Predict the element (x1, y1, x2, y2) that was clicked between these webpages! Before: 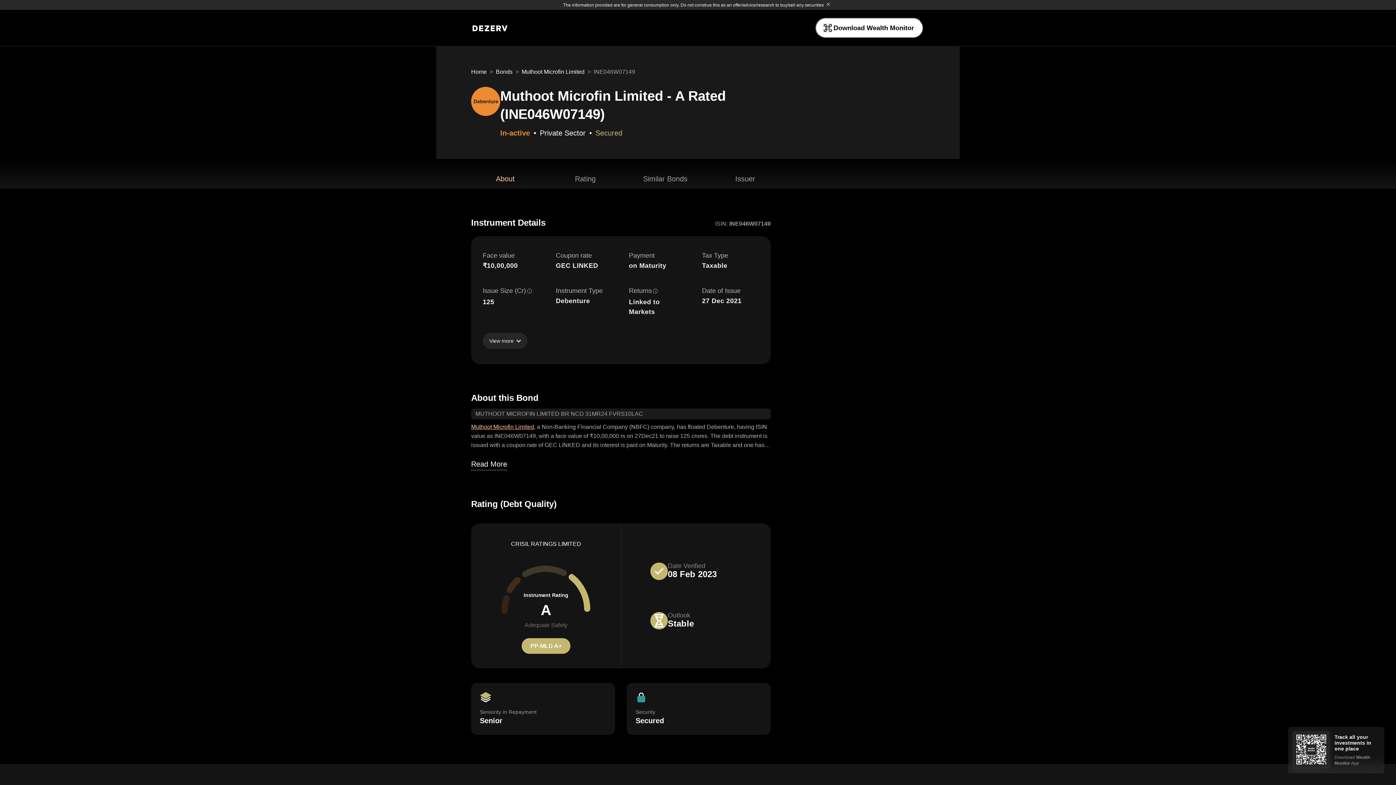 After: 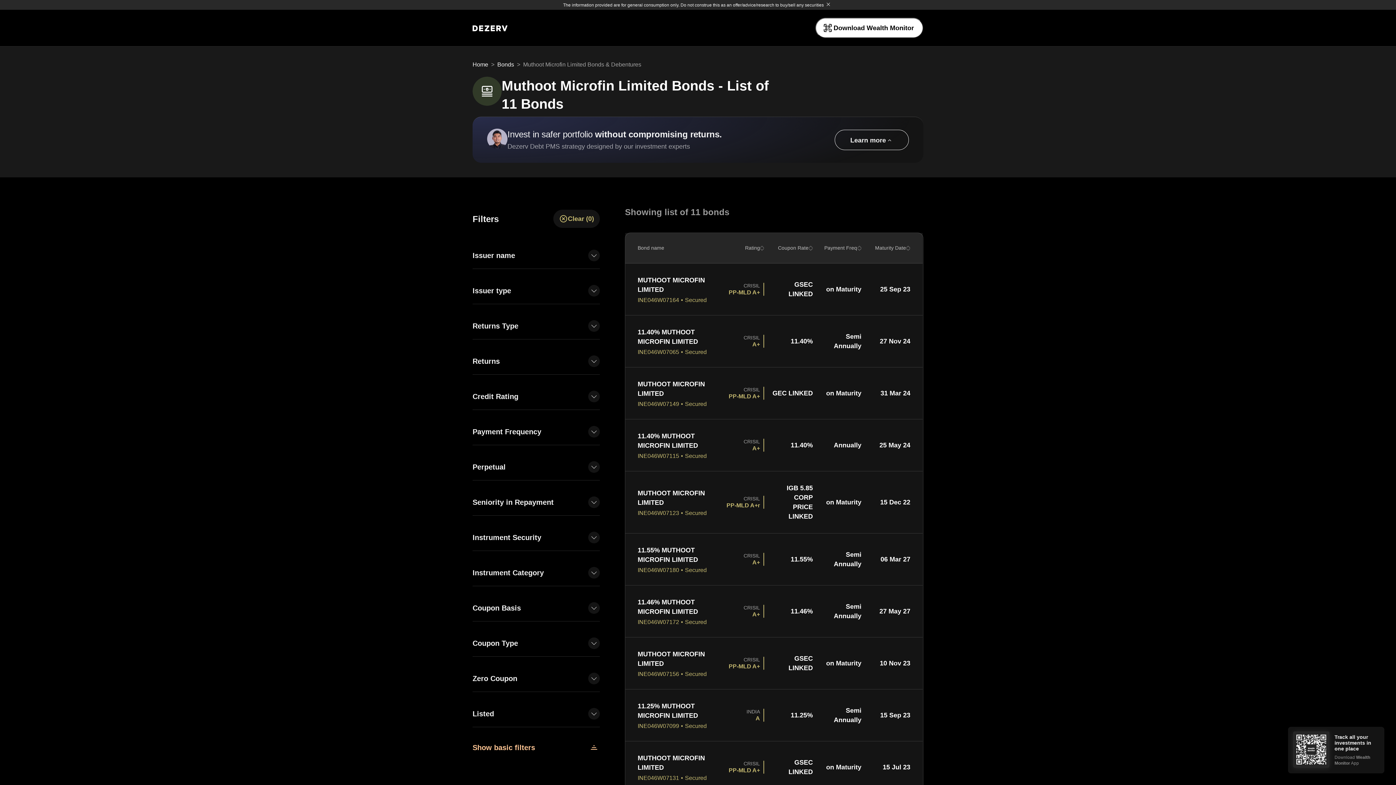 Action: label: Muthoot Microfin Limited bbox: (471, 424, 534, 430)